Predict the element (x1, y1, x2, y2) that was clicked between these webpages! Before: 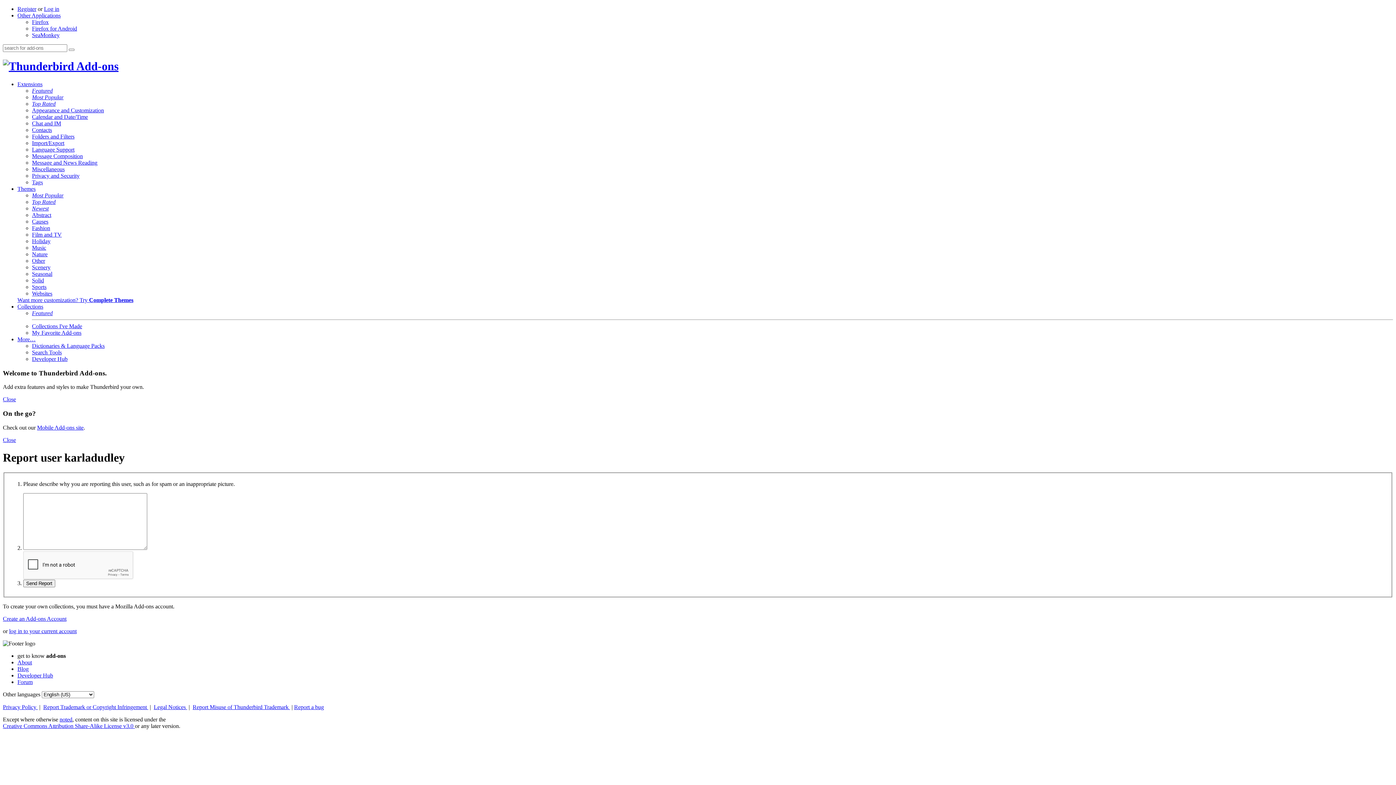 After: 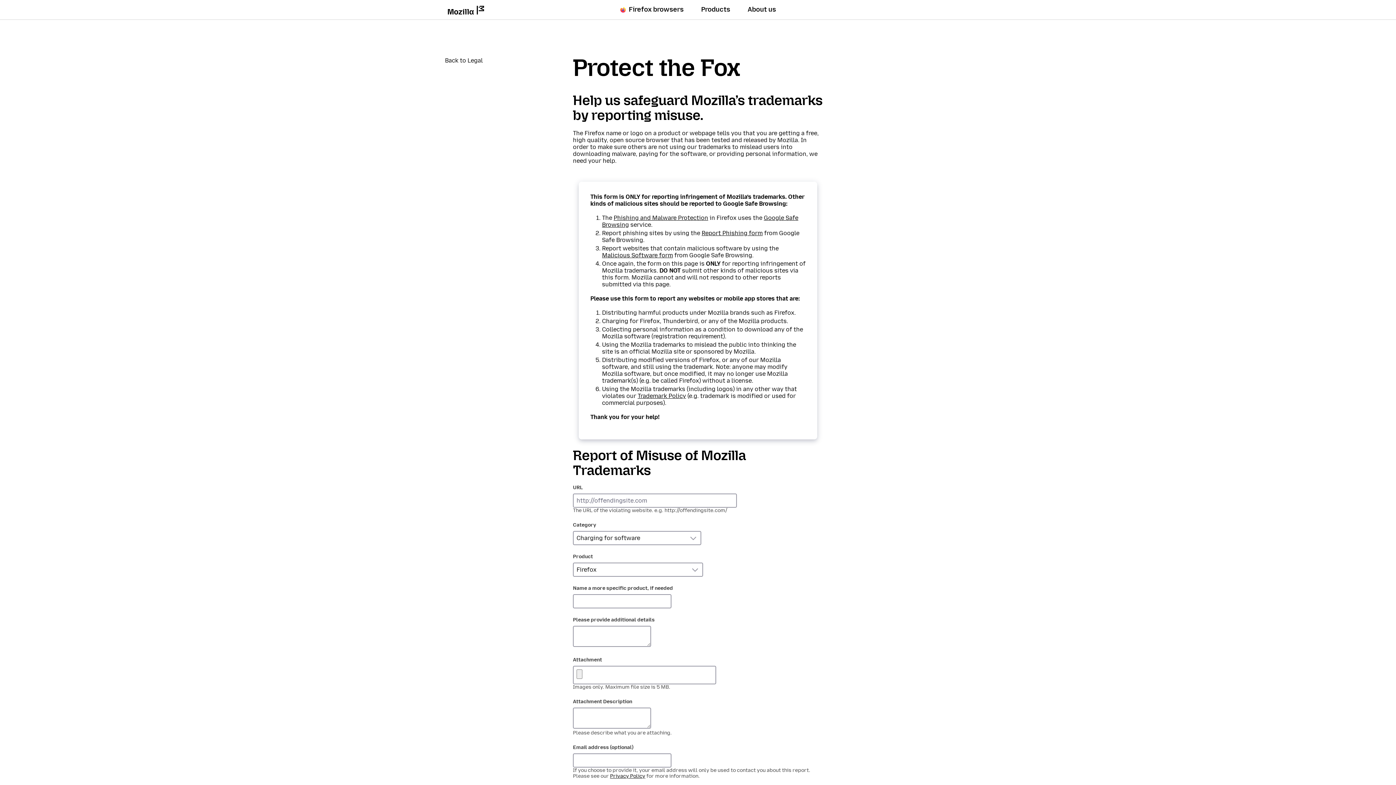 Action: bbox: (192, 704, 290, 710) label: Report Misuse of Thunderbird Trademark 